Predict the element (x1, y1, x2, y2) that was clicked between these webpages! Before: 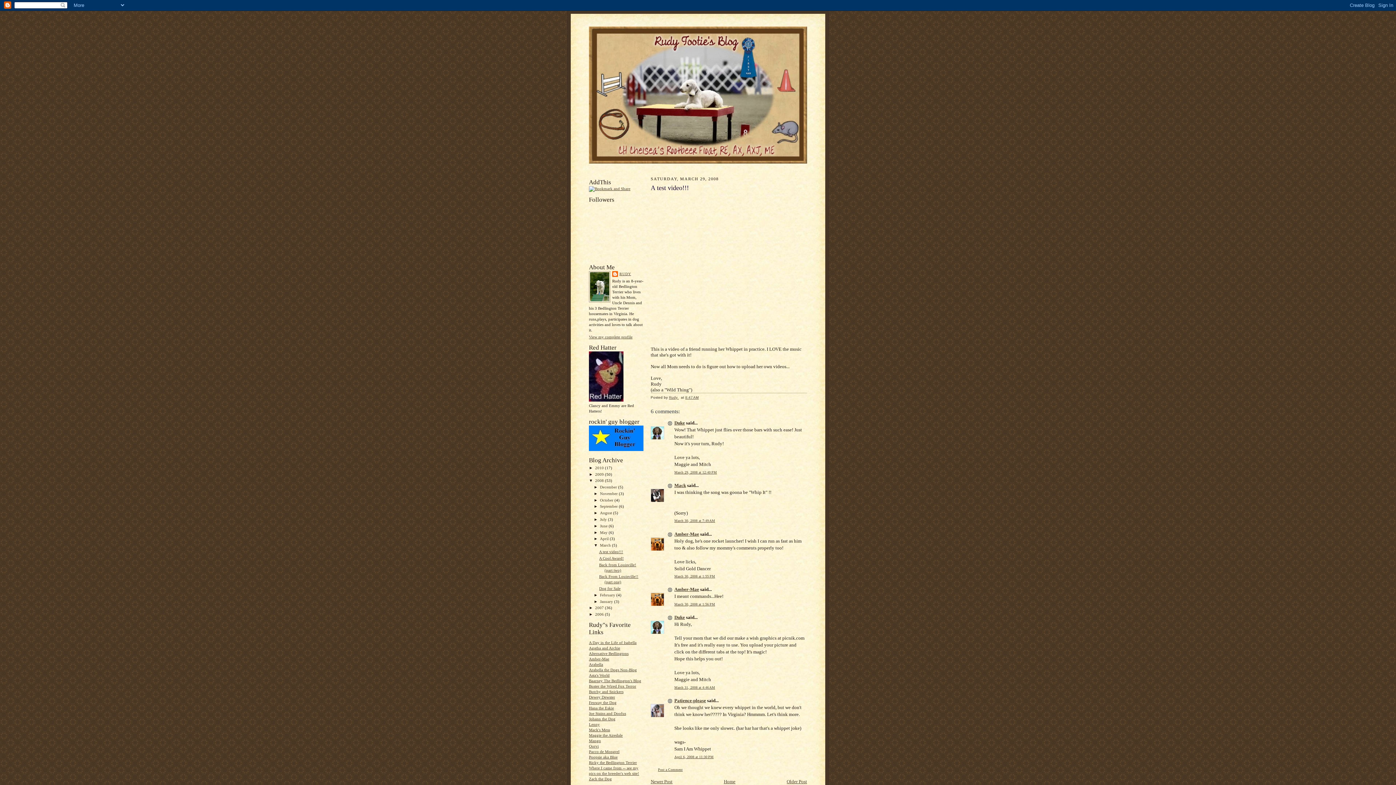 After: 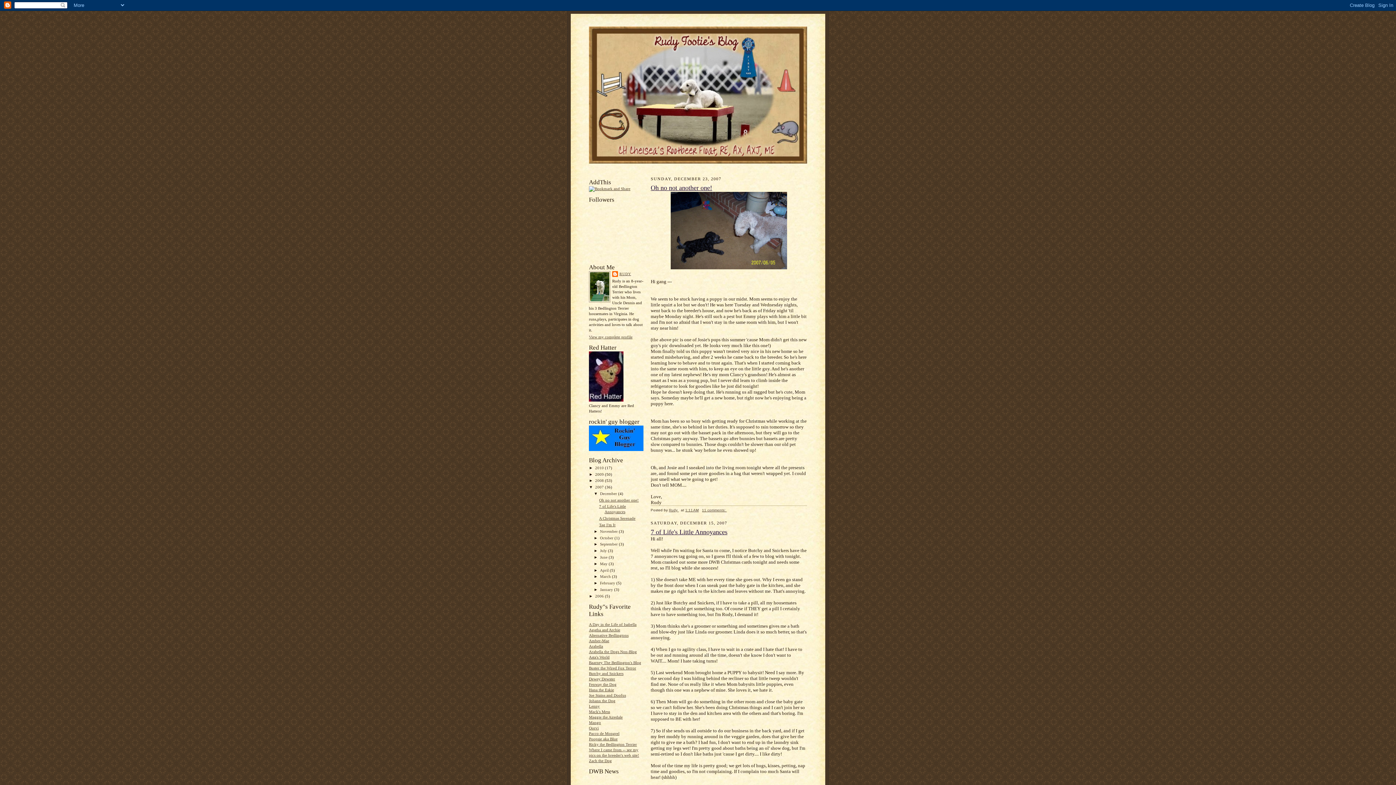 Action: label: 2007  bbox: (595, 605, 605, 610)